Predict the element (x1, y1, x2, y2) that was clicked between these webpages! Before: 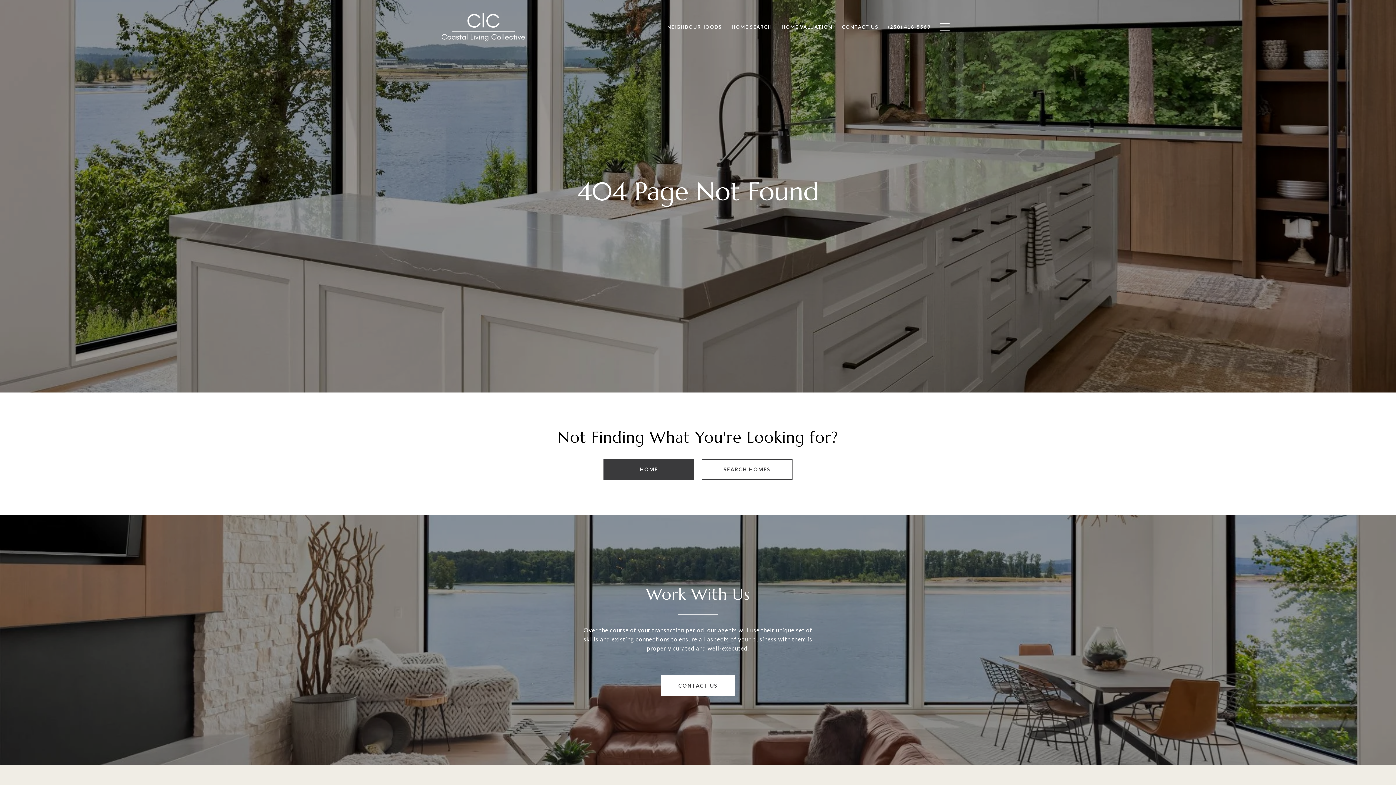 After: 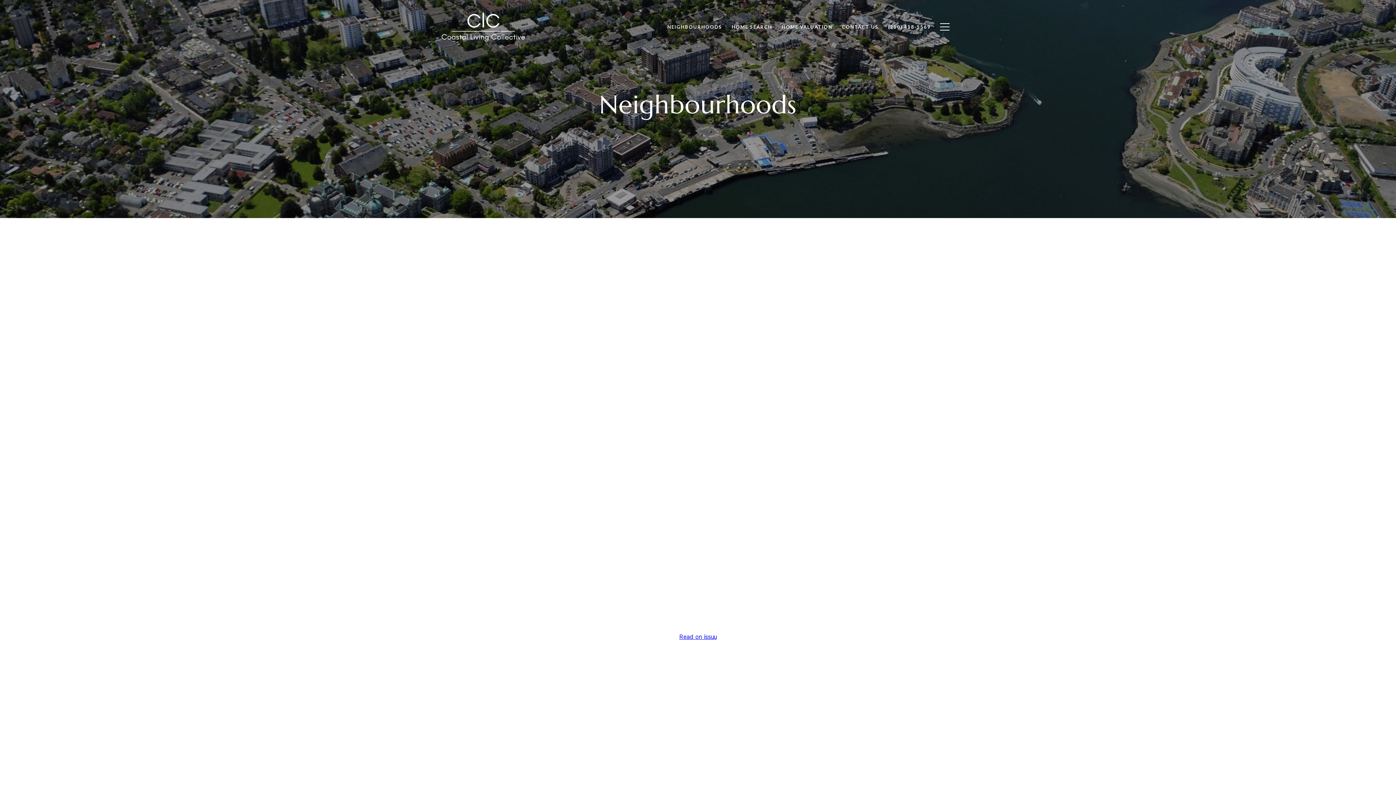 Action: label: NEIGHBOURHOODS bbox: (662, 20, 727, 33)